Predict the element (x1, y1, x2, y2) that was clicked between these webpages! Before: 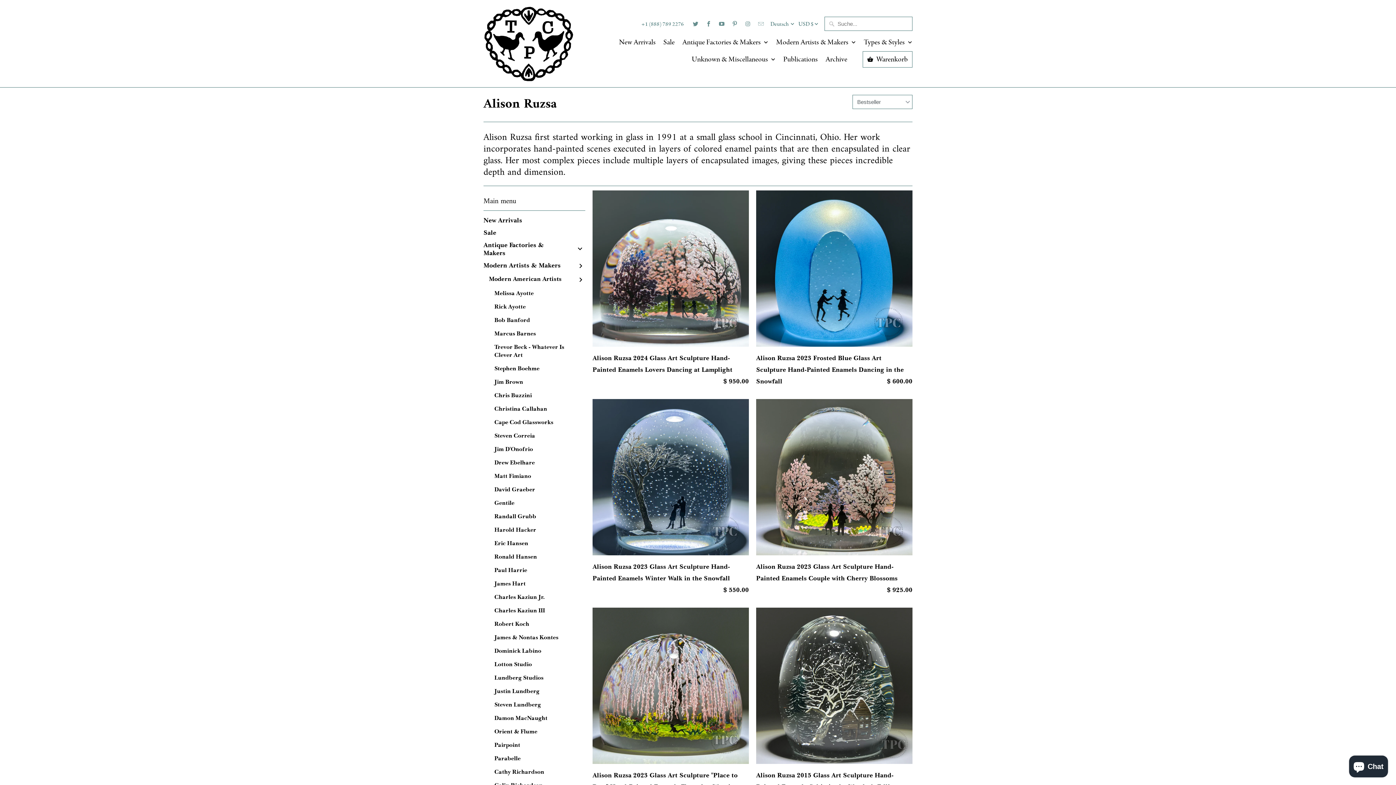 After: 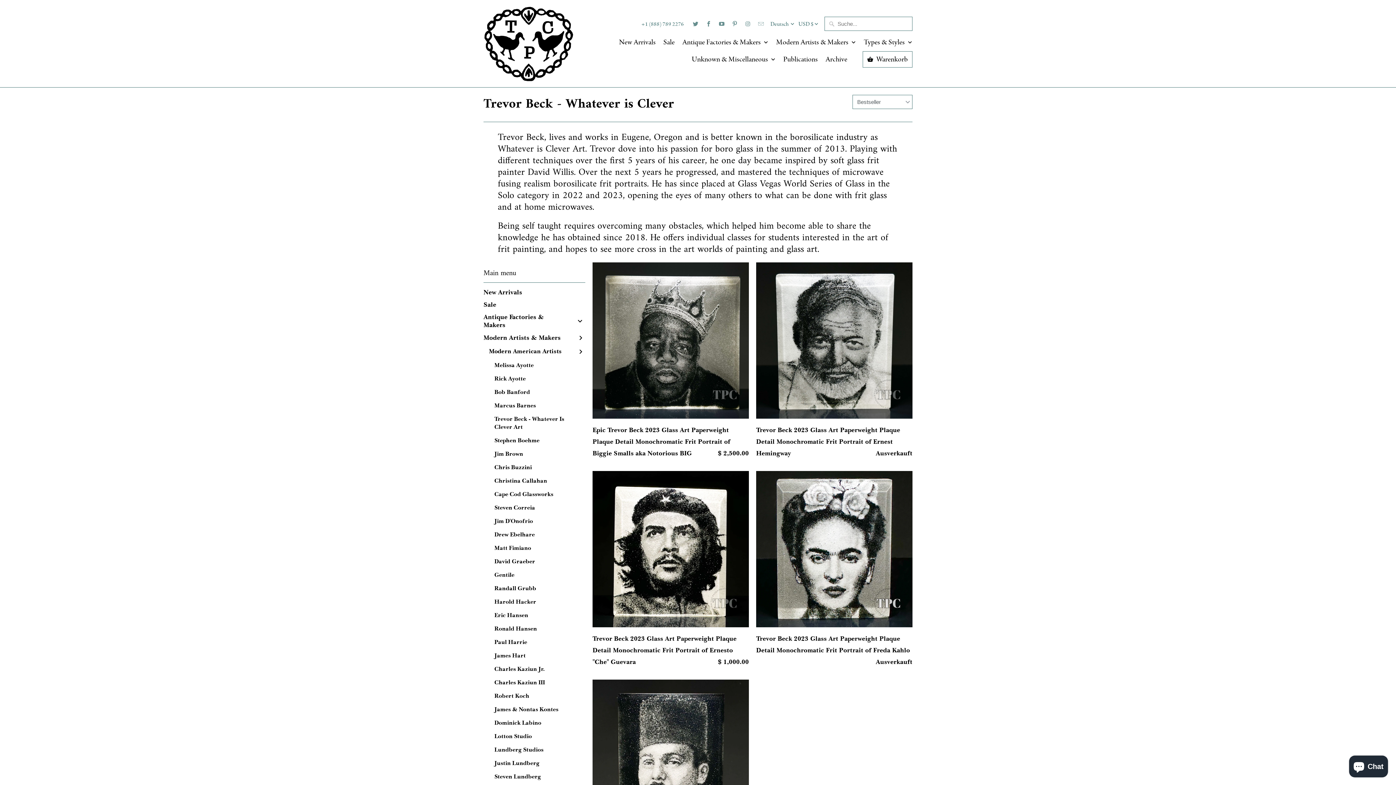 Action: bbox: (494, 342, 567, 358) label: Go to /de/collections/trevor-beck-whatever-is-clever